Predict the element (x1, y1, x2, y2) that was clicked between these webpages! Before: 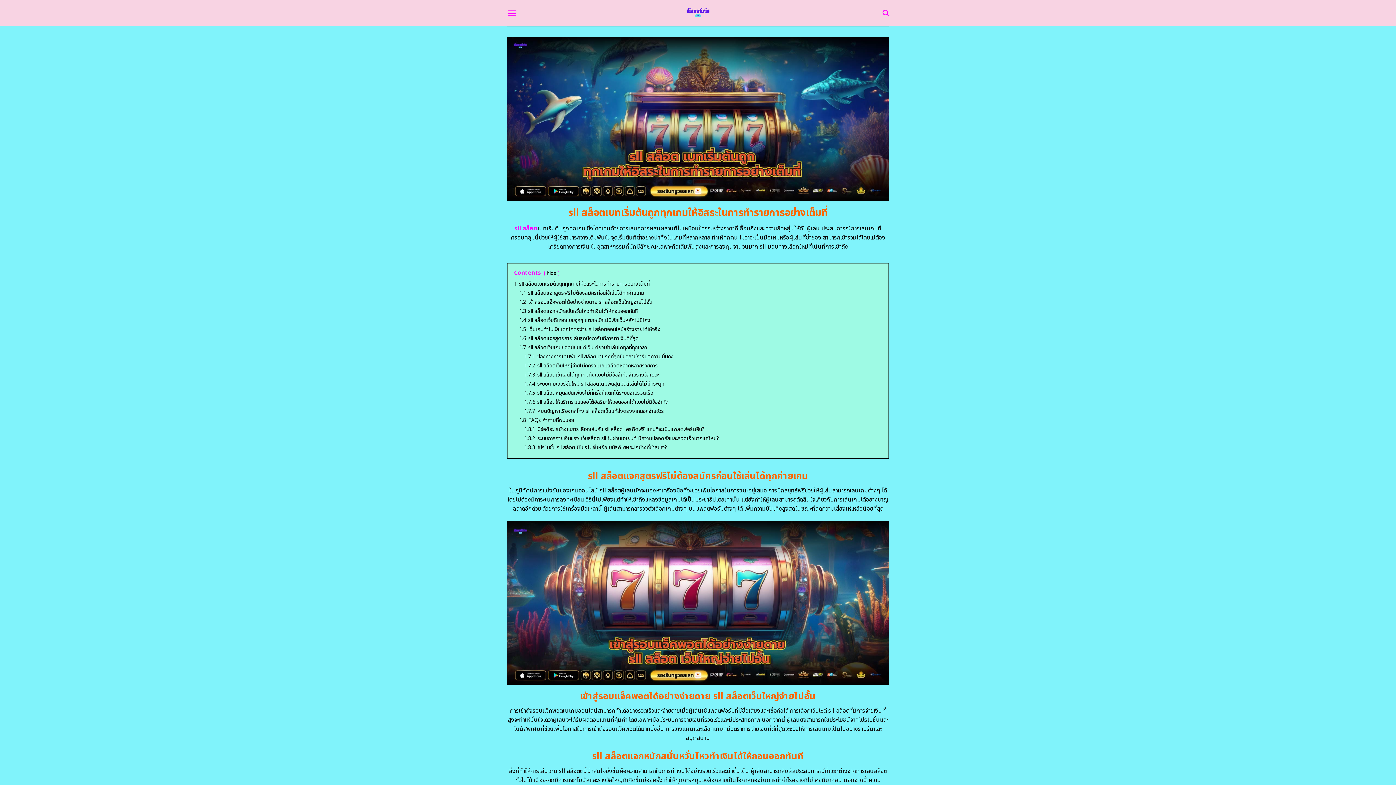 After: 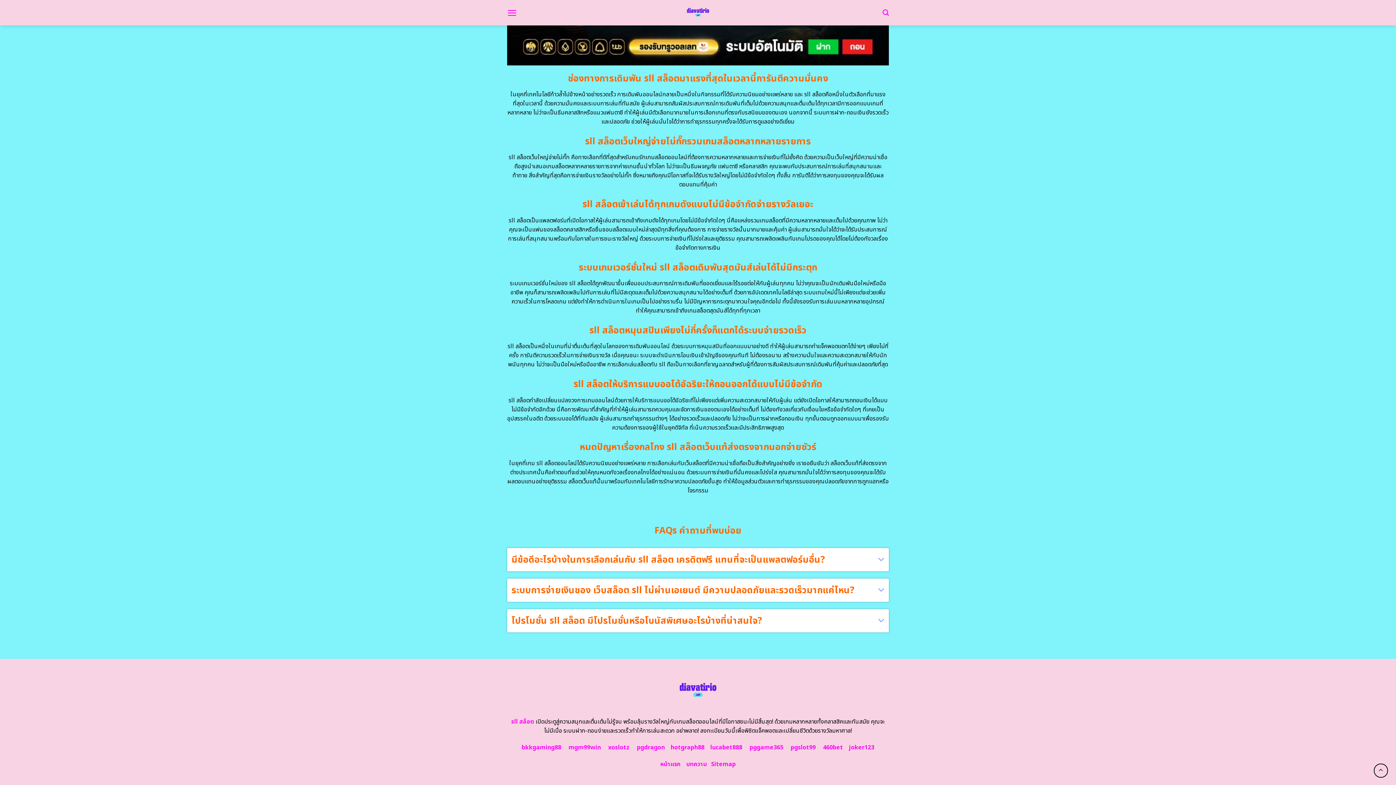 Action: label: 1.7.2 sll สล็อตเว็บใหญ่จ่ายไม่กั๊กรวมเกมสล็อตหลากหลายรายการ bbox: (524, 362, 658, 369)